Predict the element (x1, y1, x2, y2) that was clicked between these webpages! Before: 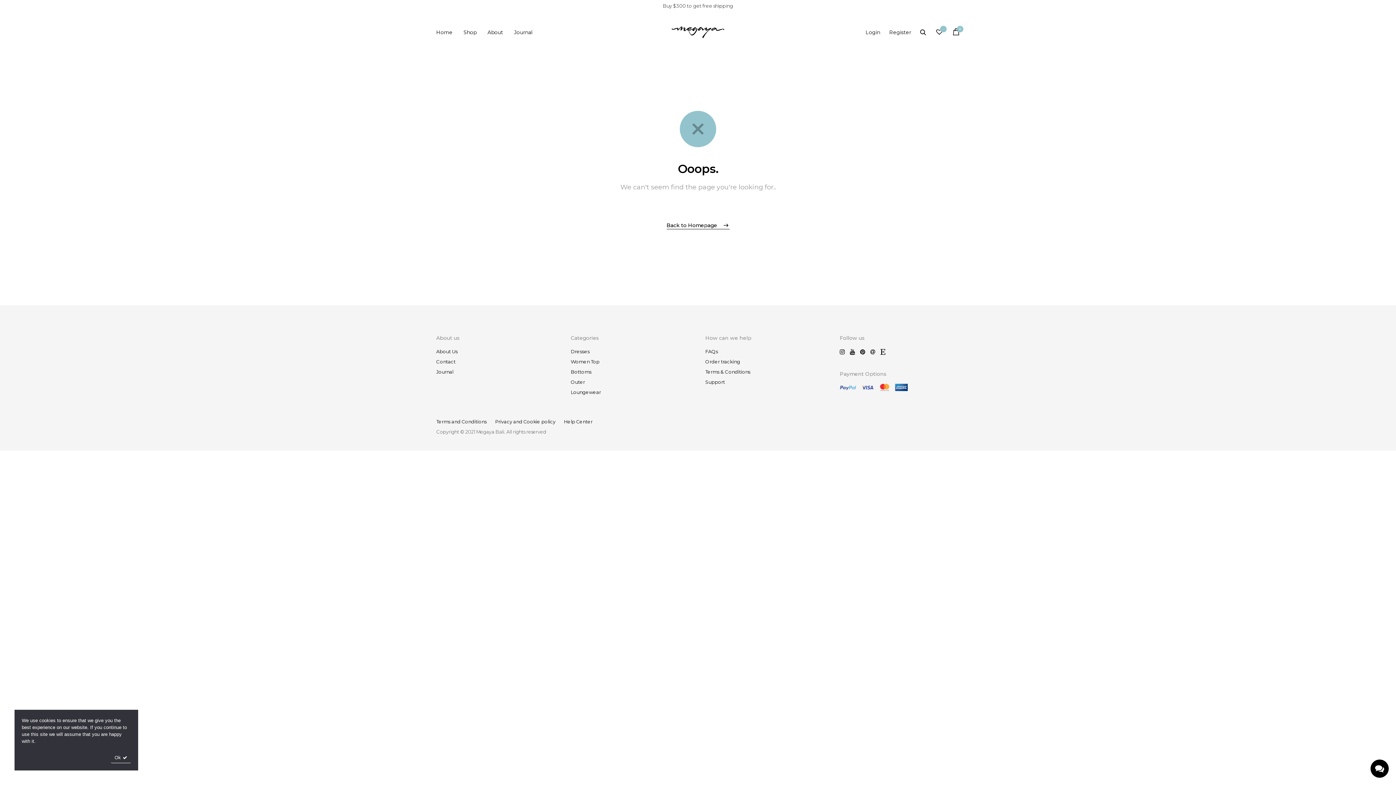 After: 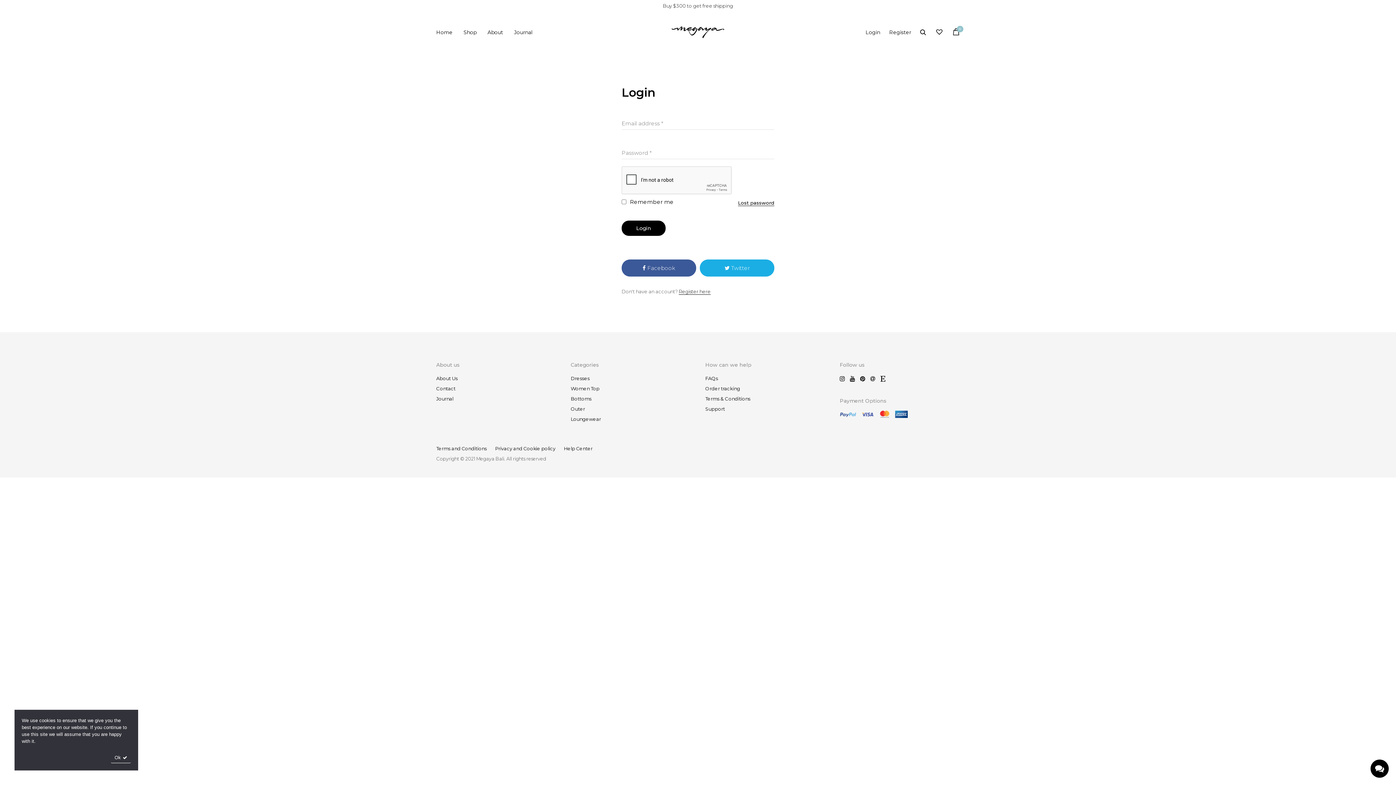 Action: label: Login bbox: (865, 28, 880, 36)